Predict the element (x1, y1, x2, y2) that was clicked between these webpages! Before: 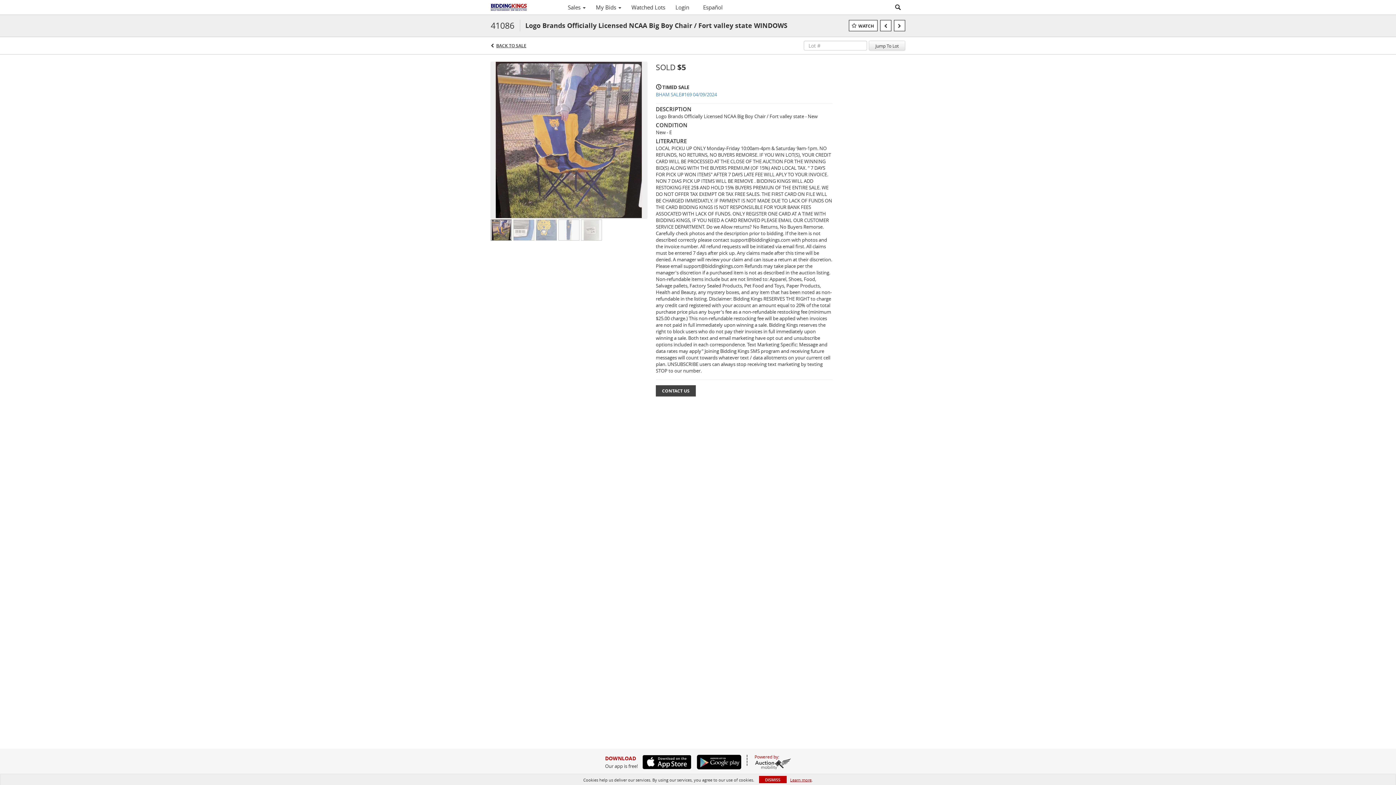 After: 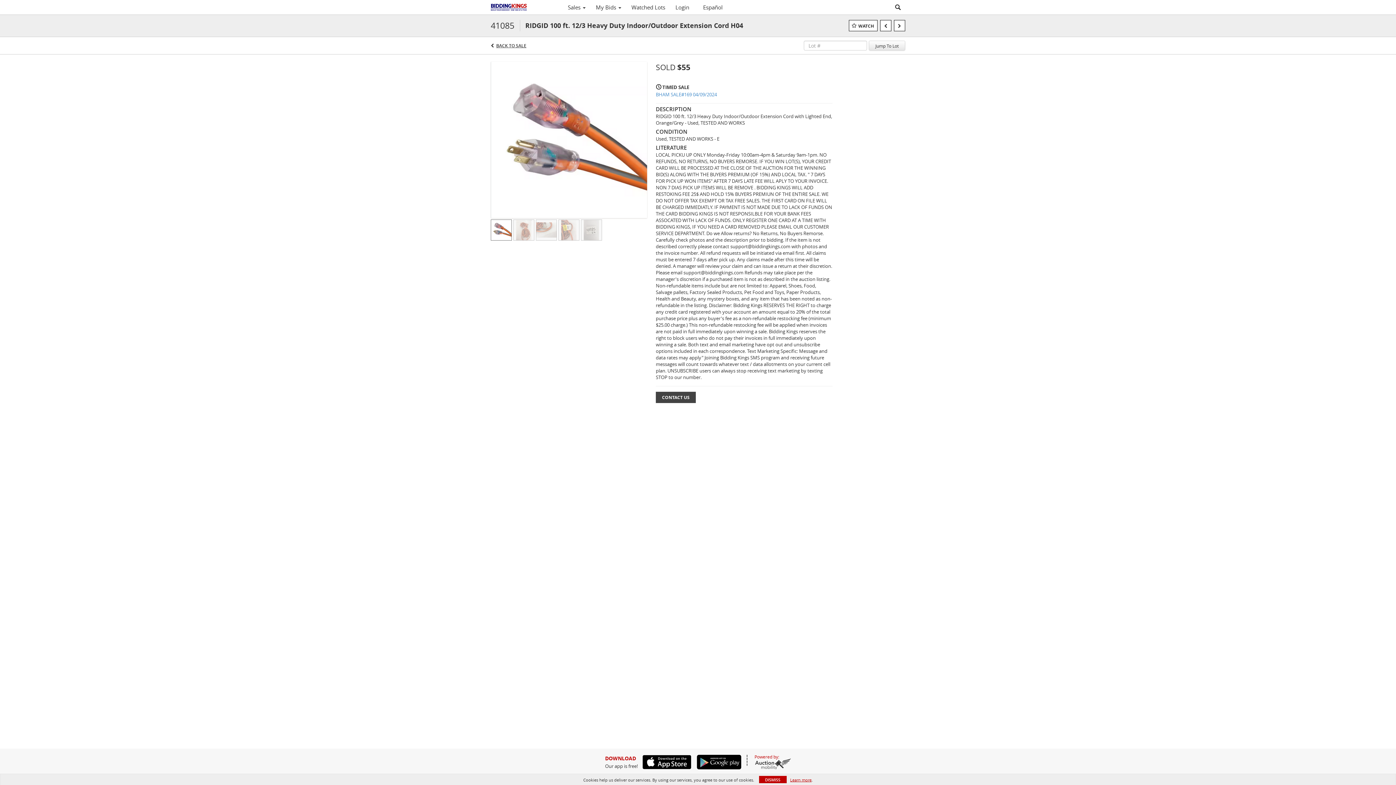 Action: bbox: (880, 20, 891, 31)